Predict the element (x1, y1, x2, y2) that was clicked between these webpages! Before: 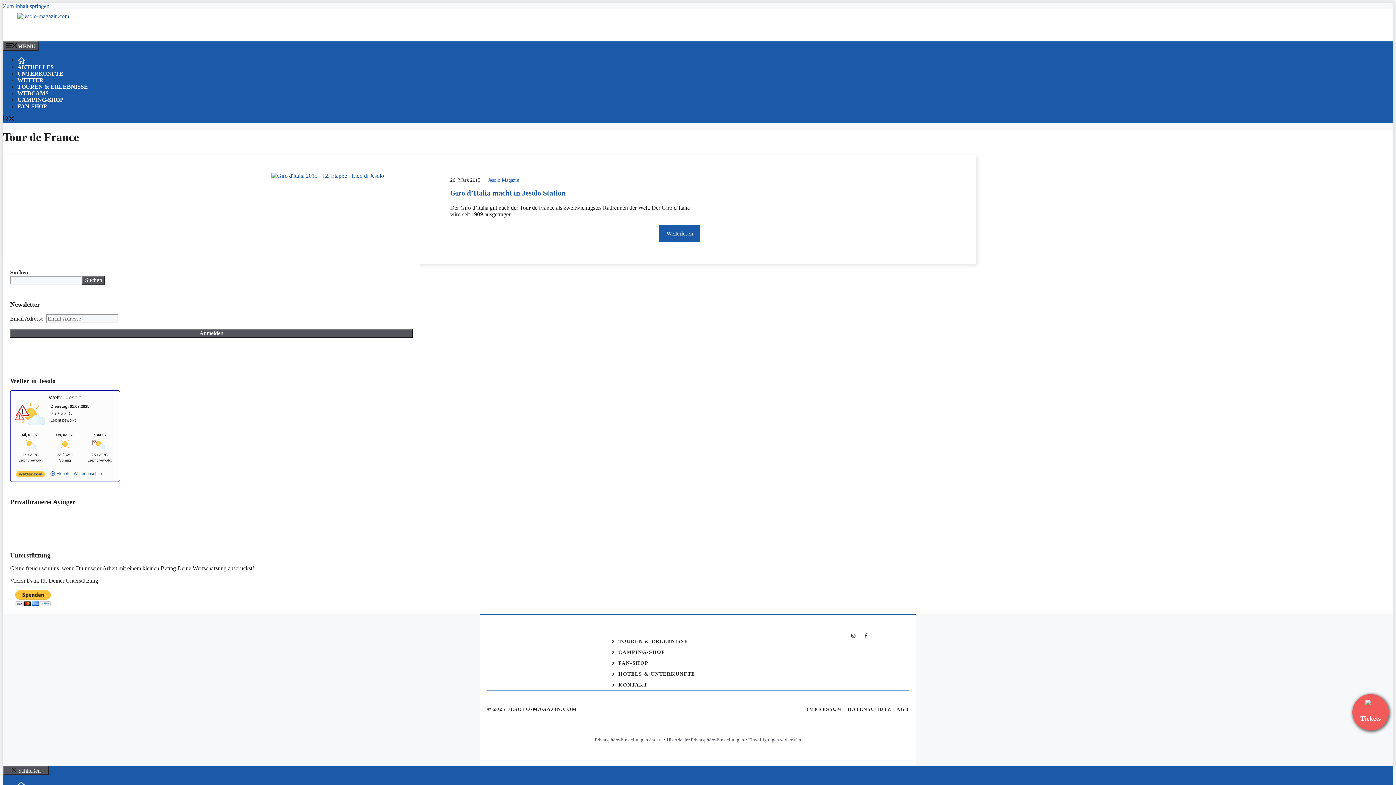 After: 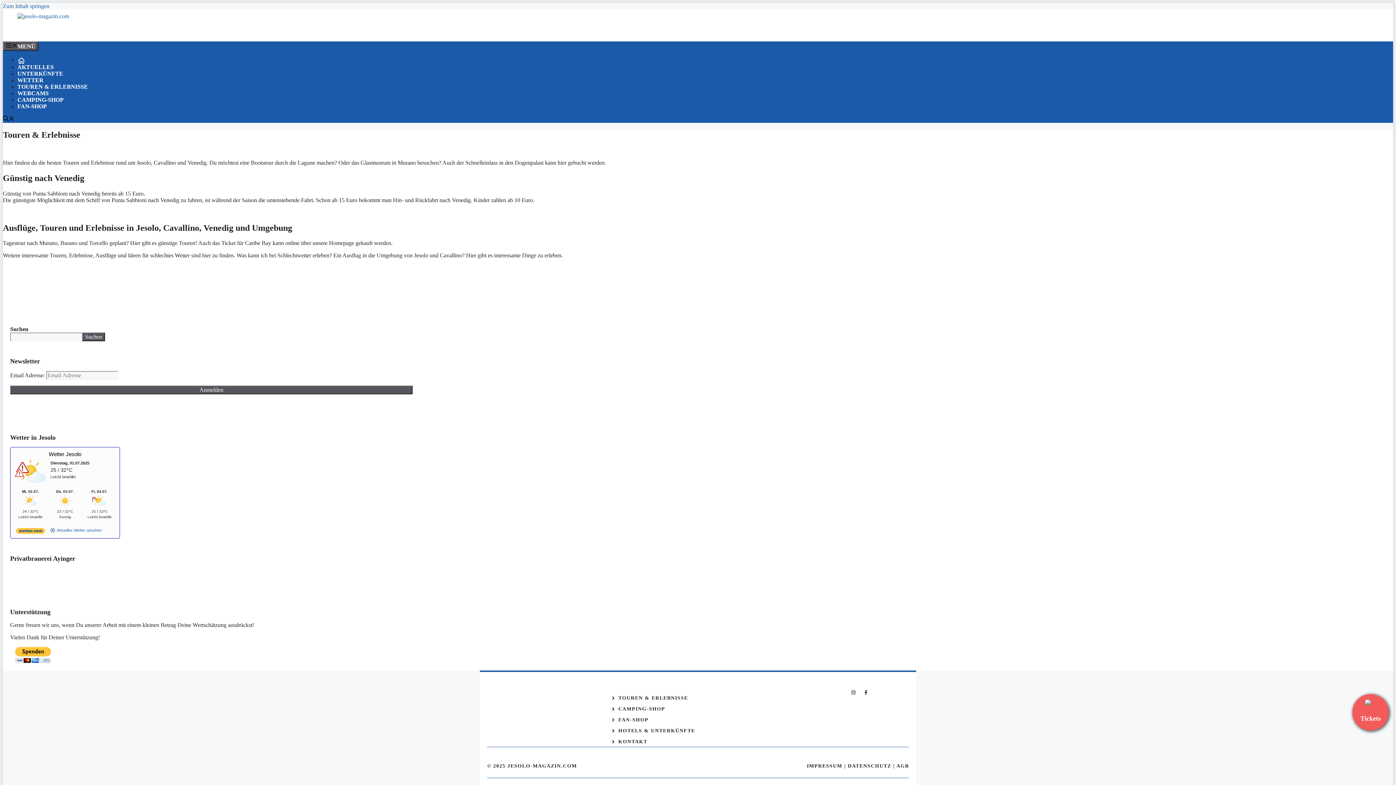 Action: bbox: (618, 638, 688, 644) label: TOUREN & ERLEBNISSE